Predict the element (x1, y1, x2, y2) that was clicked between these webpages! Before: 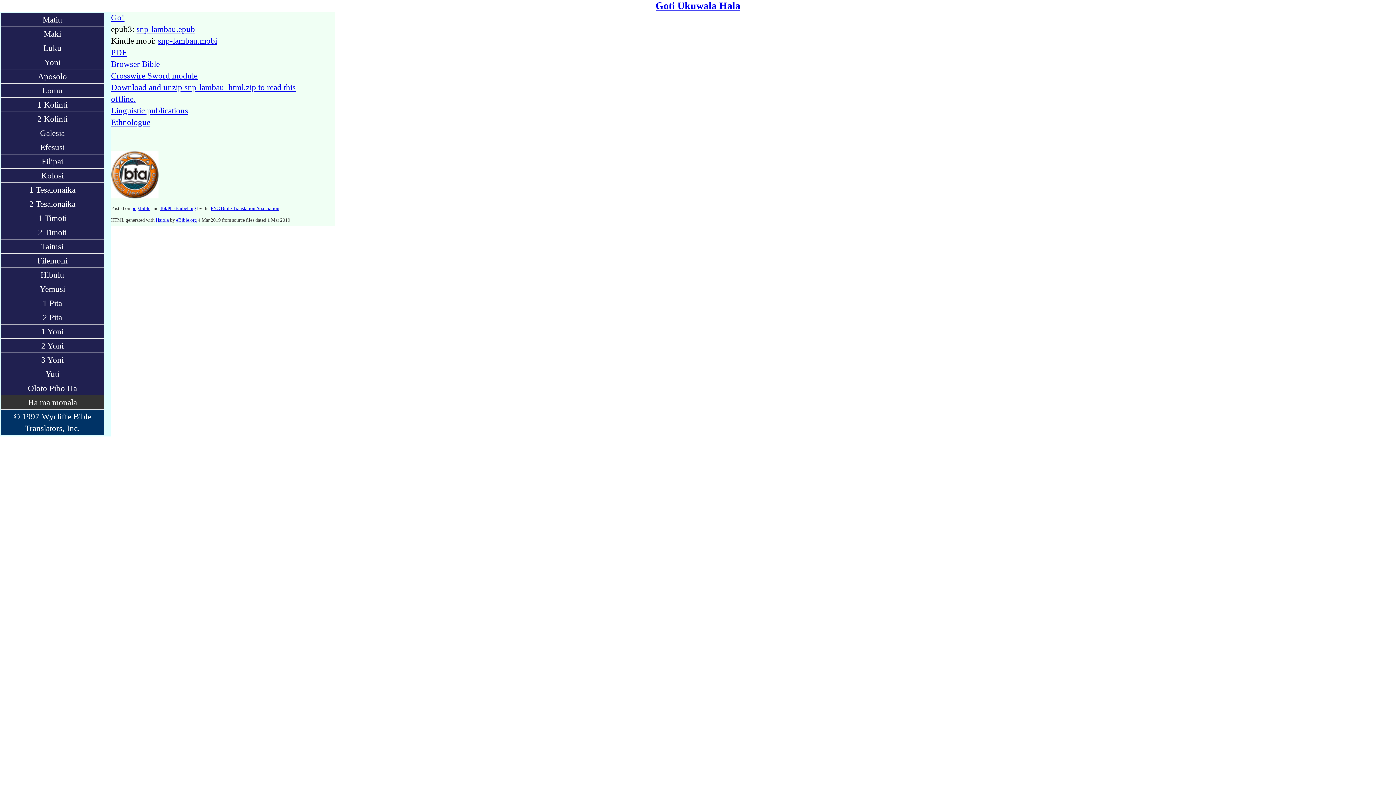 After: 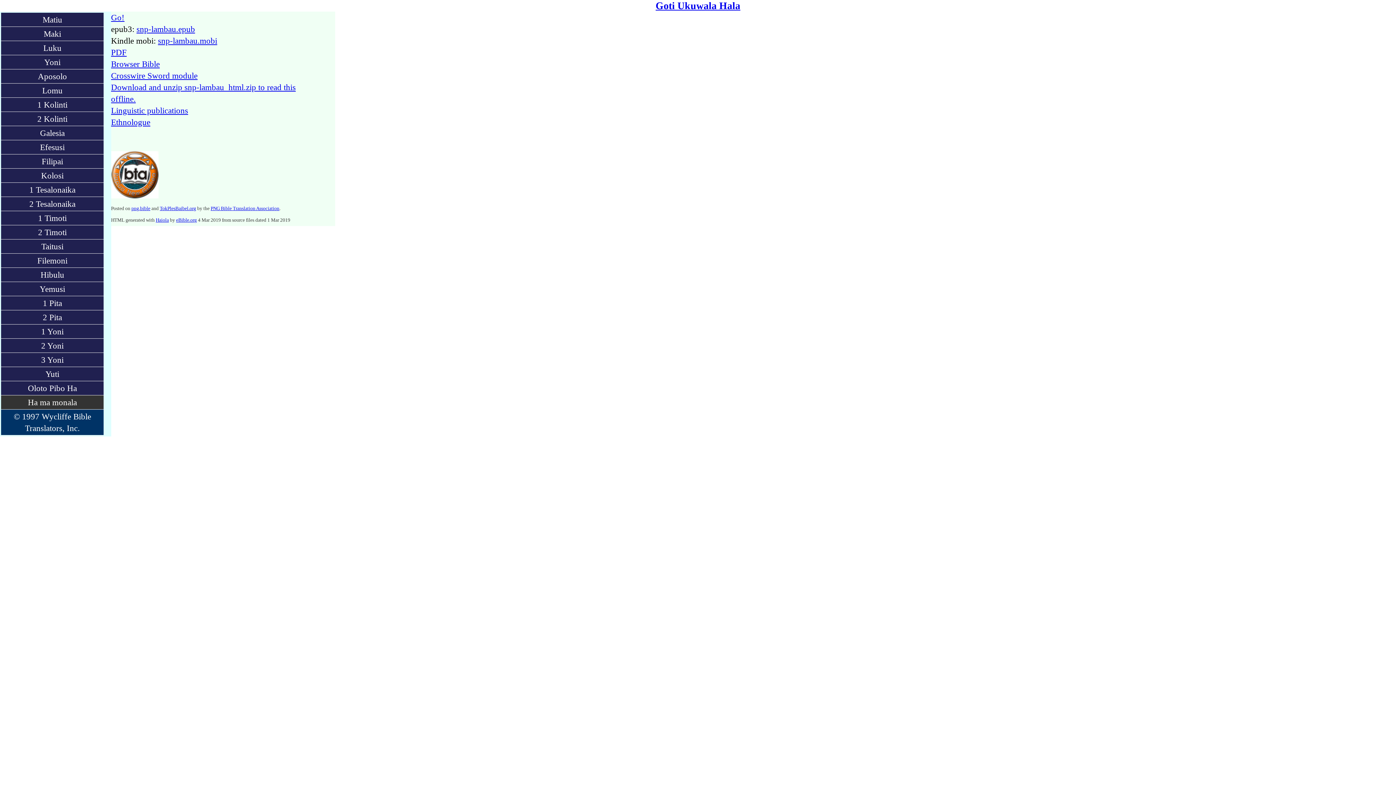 Action: bbox: (111, 47, 126, 57) label: PDF